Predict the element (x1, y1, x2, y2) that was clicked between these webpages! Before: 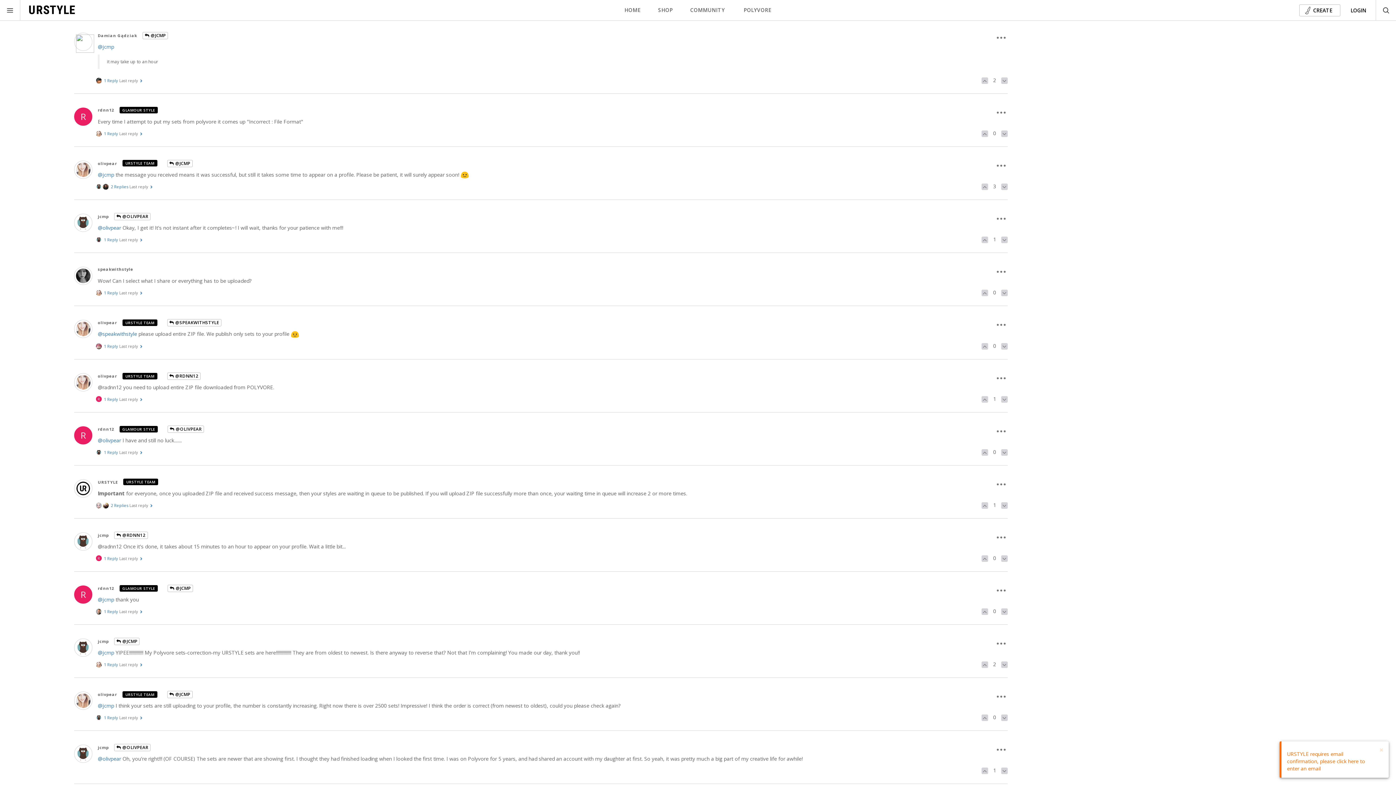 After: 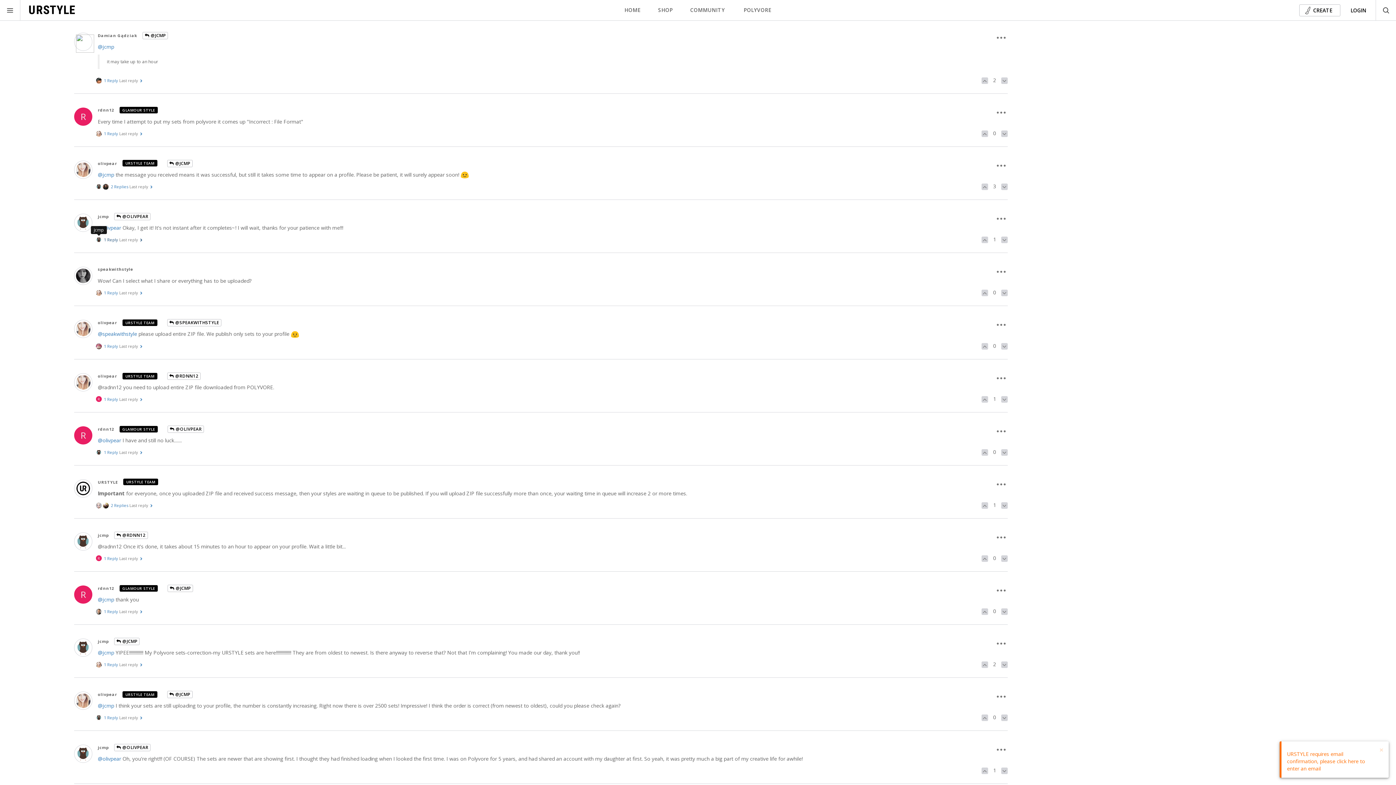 Action: label:  1 Reply Last reply  bbox: (96, 736, 143, 741)